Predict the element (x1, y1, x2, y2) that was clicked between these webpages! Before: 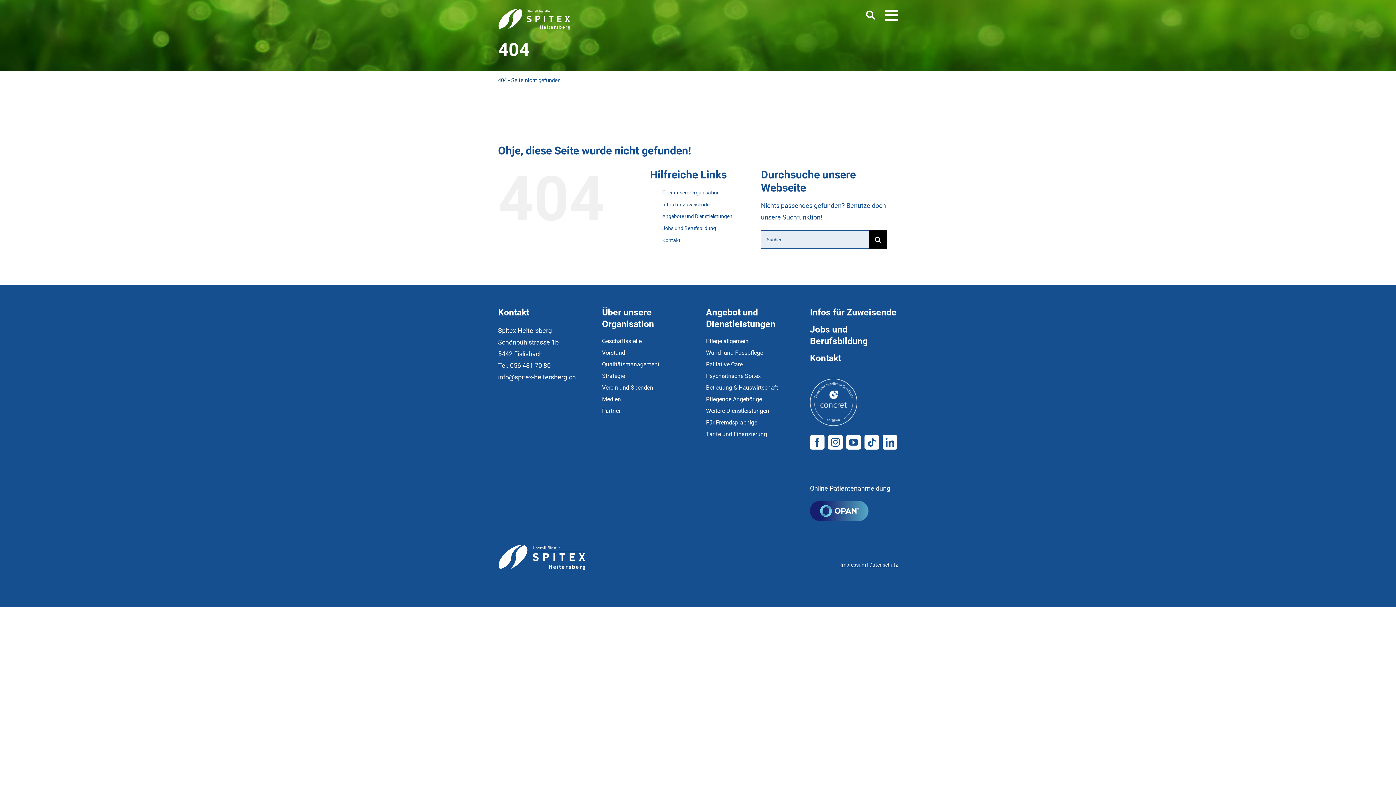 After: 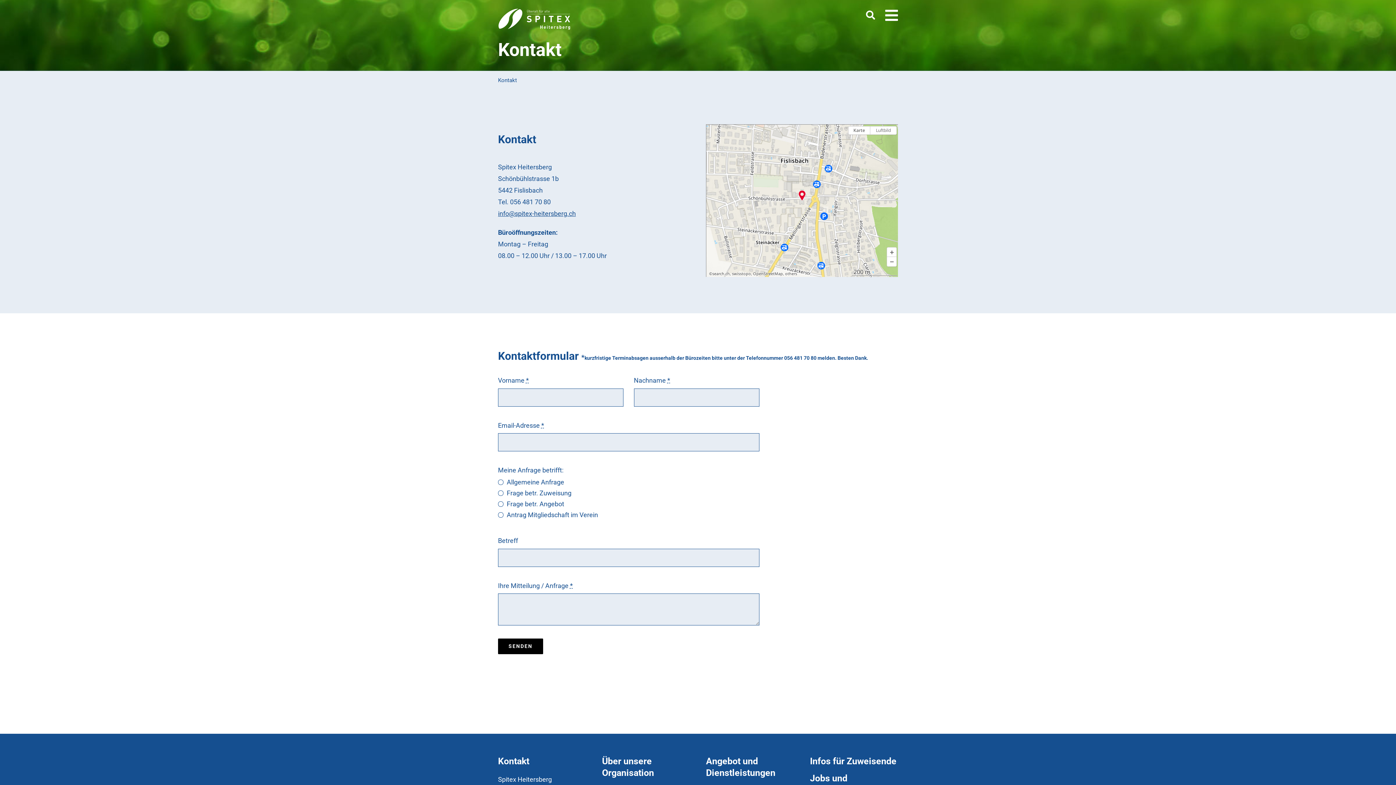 Action: label: Kontakt bbox: (810, 353, 841, 363)